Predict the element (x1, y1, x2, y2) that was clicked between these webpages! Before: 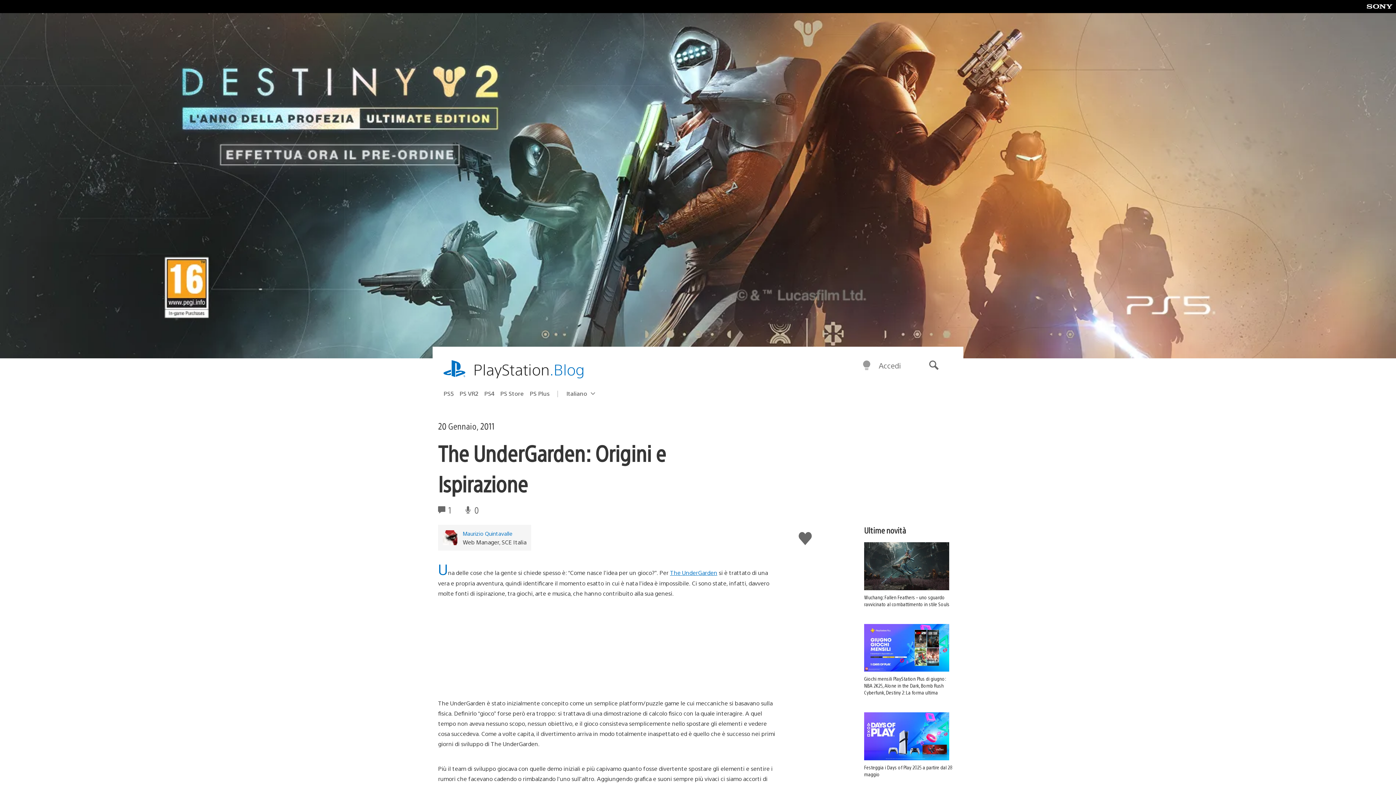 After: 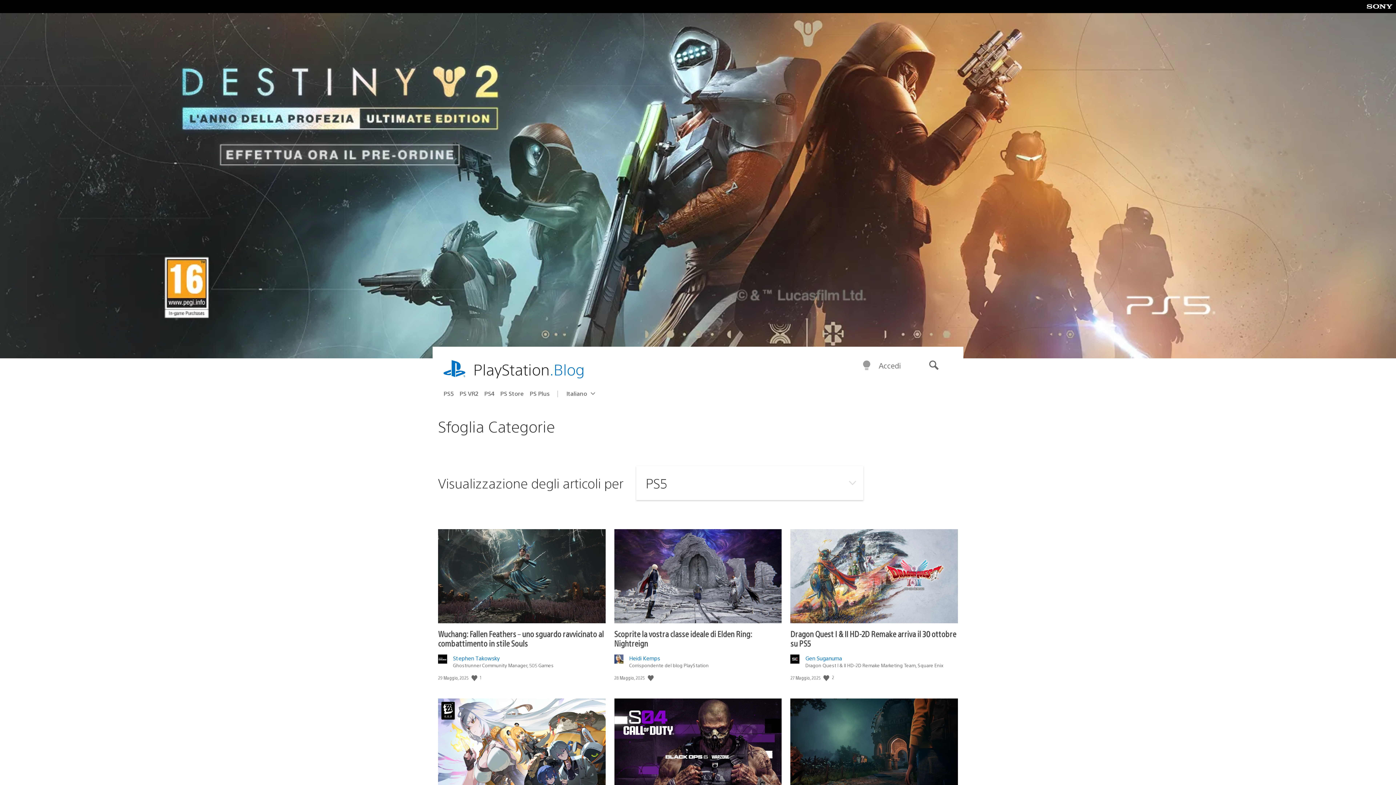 Action: bbox: (443, 387, 459, 399) label: PS5